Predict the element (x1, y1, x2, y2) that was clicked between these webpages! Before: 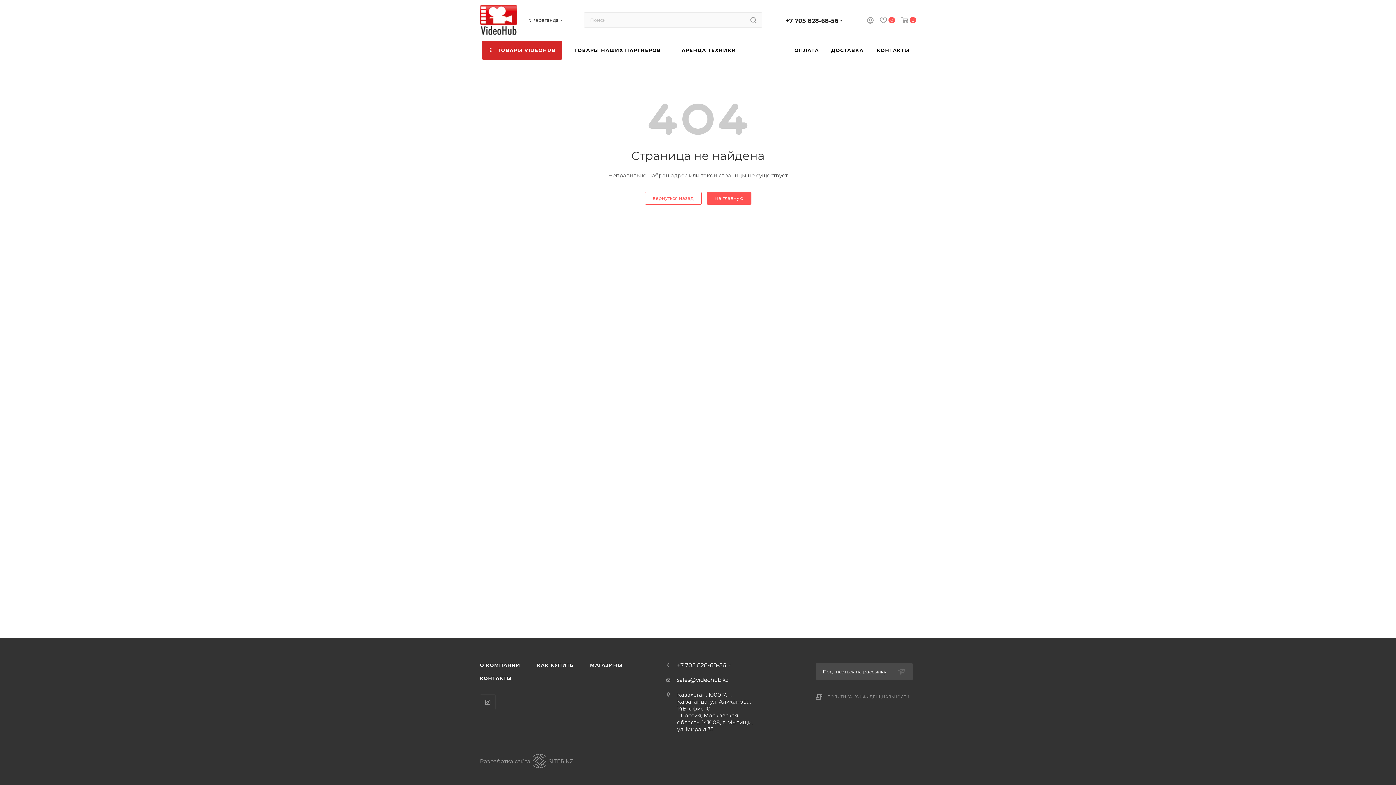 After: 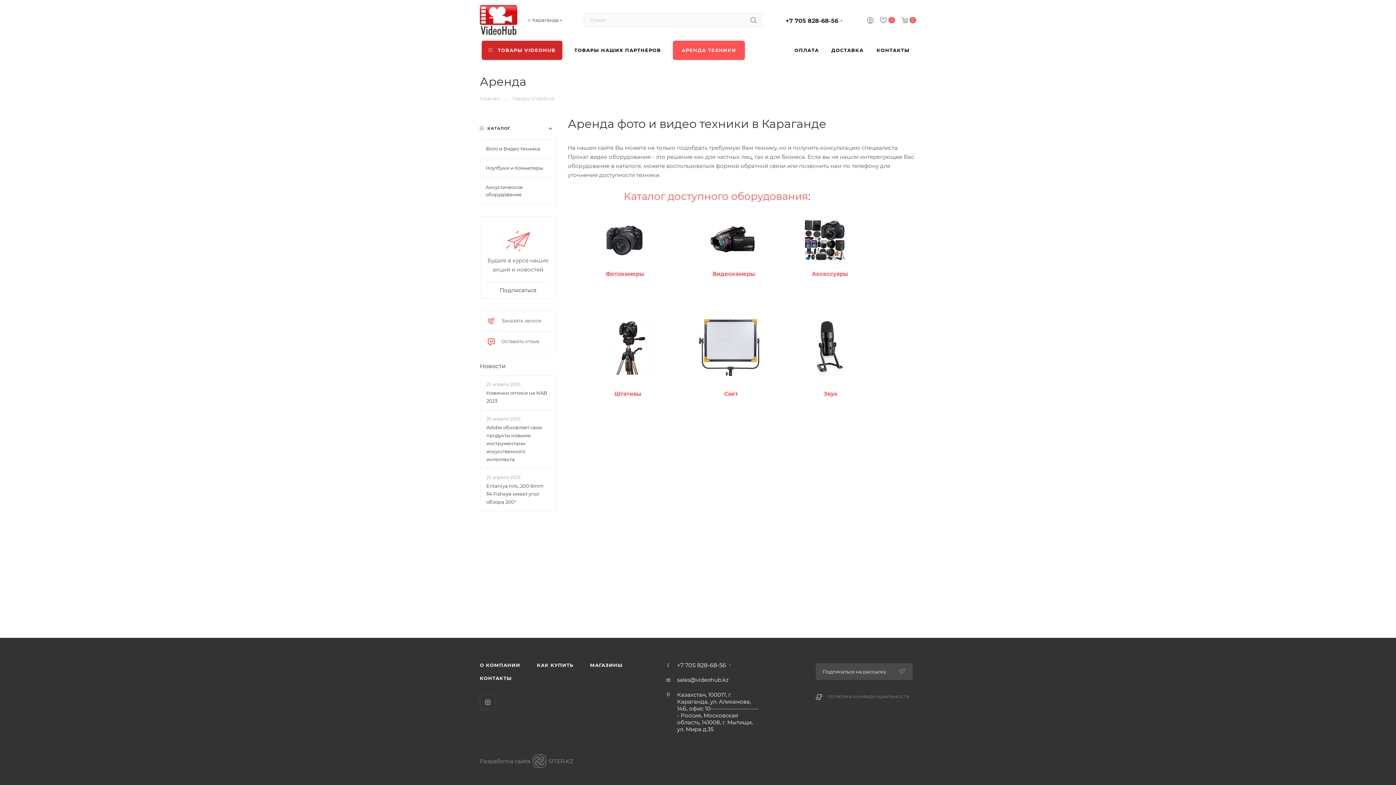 Action: bbox: (673, 40, 745, 60) label: АРЕНДА ТЕХНИКИ